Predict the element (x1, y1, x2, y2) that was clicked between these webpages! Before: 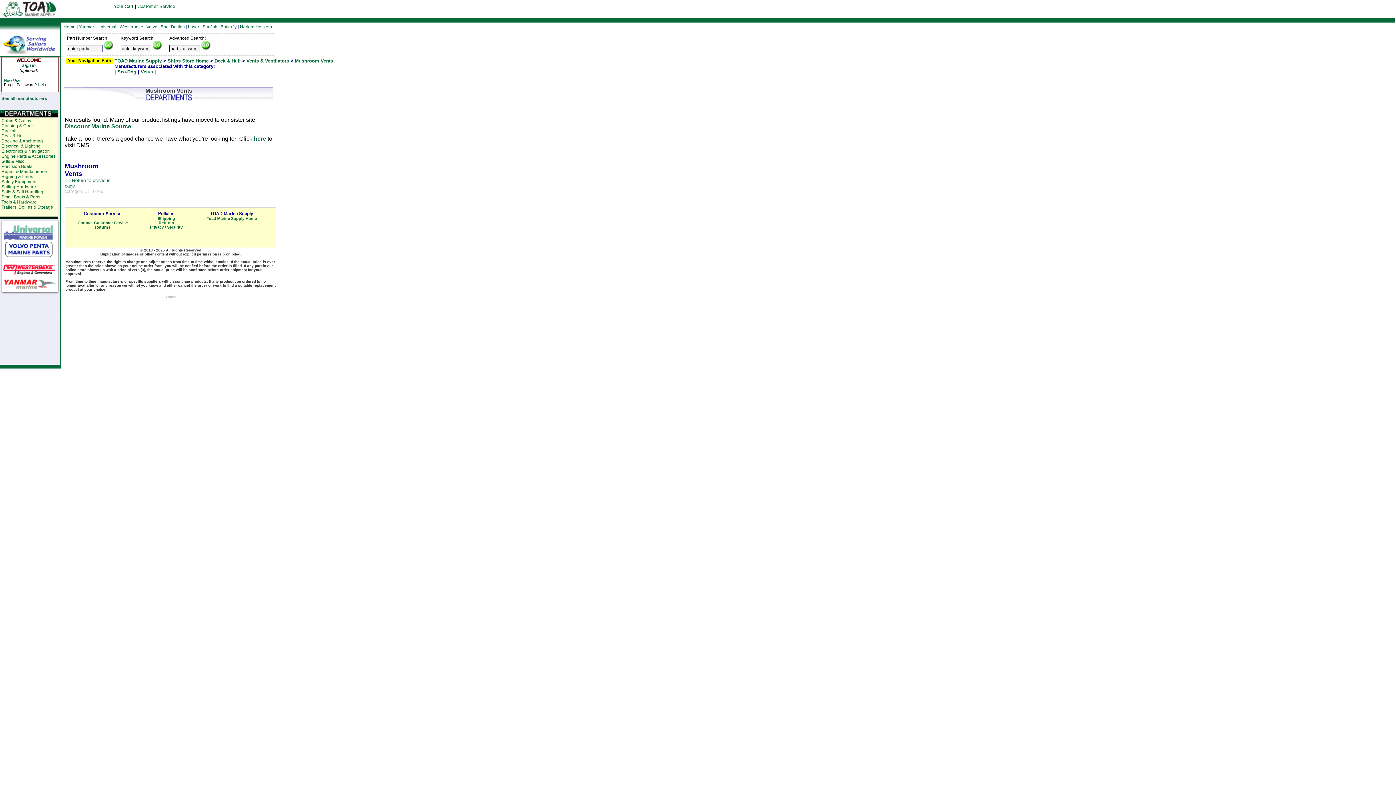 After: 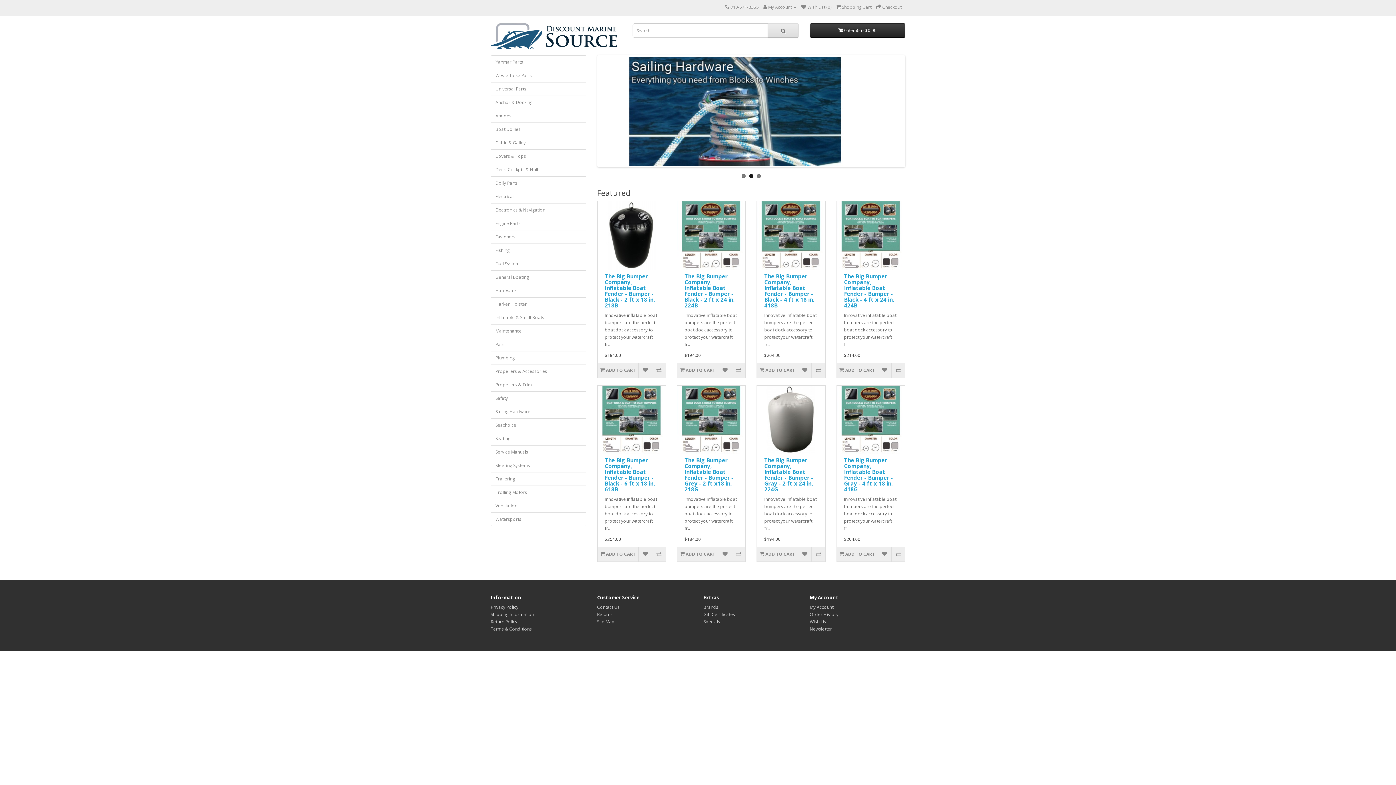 Action: bbox: (253, 135, 266, 141) label: here